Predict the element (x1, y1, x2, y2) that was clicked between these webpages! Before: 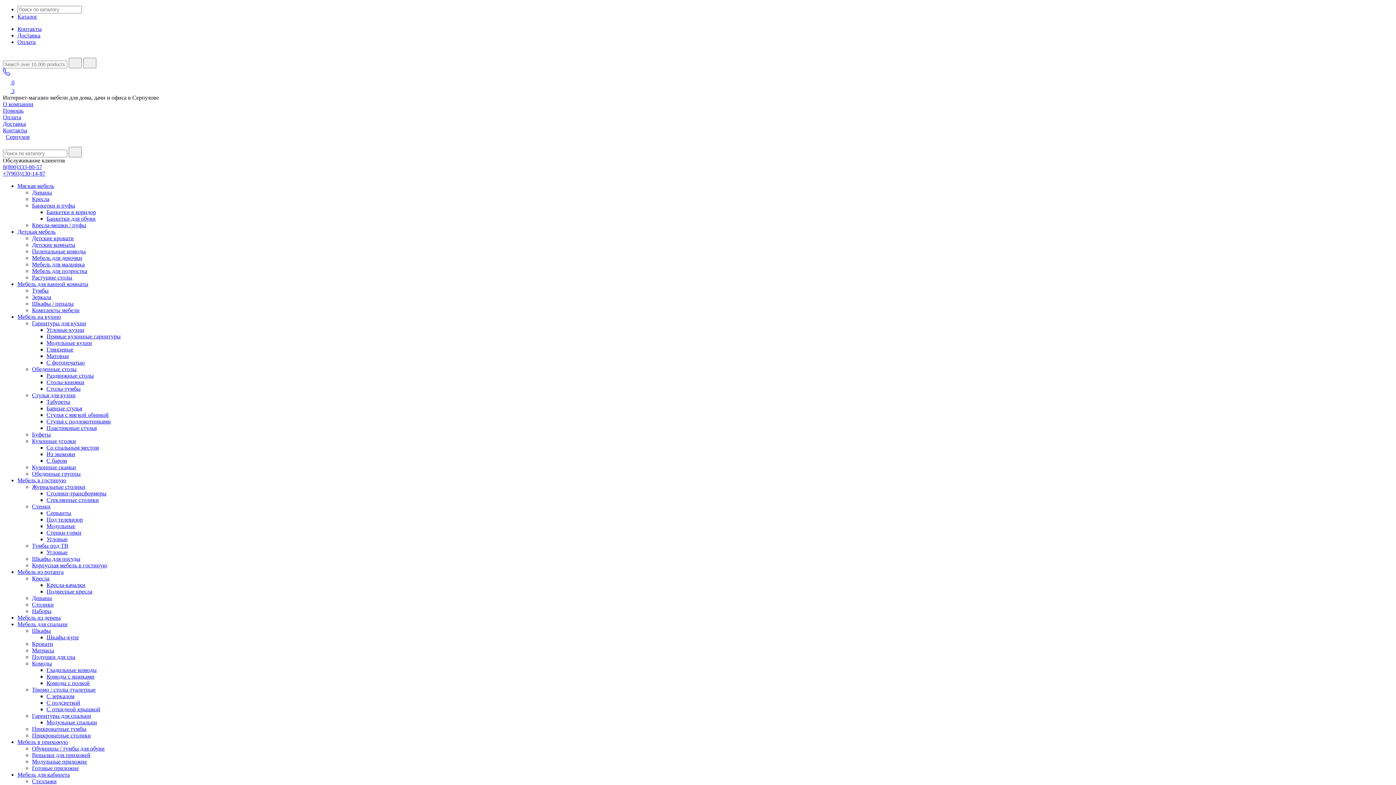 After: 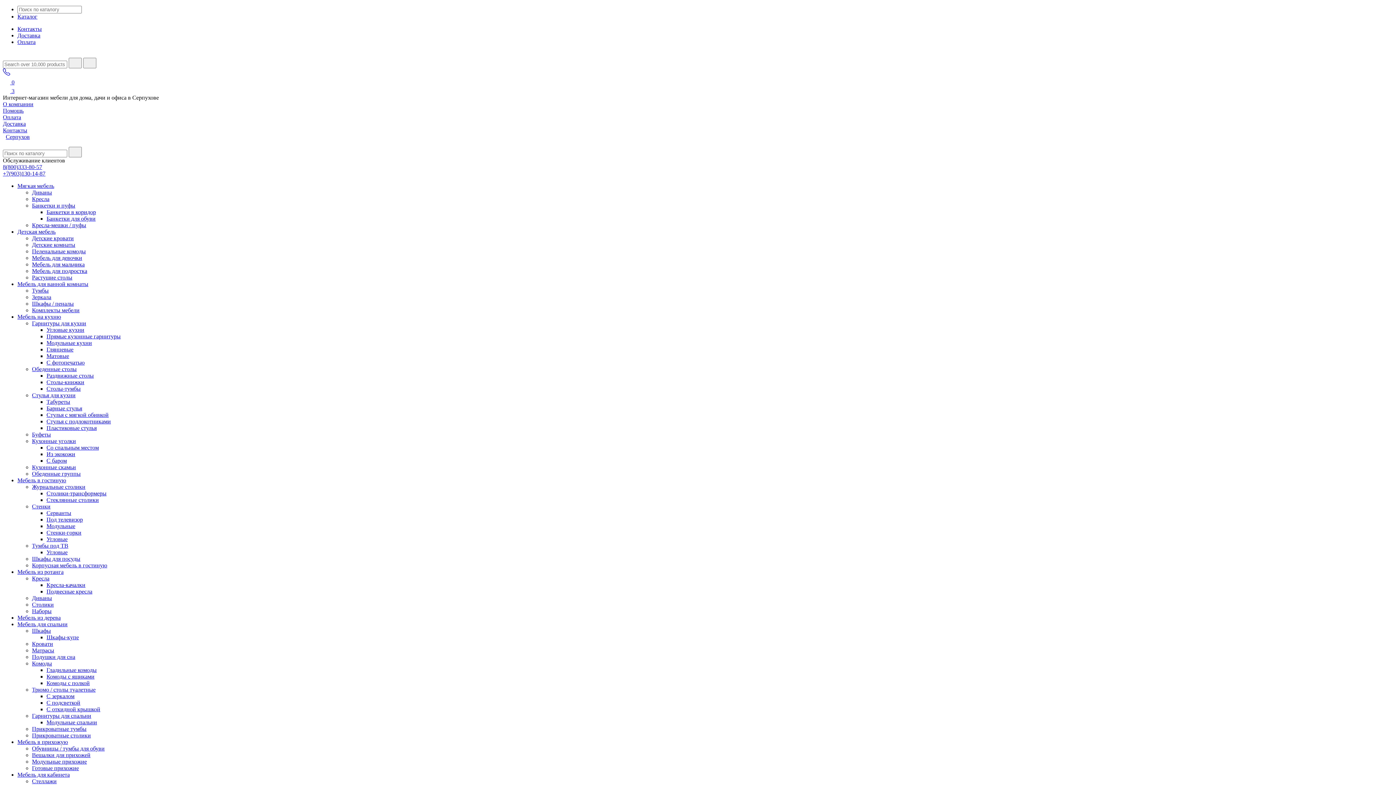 Action: label: Шкафы / пеналы bbox: (32, 300, 73, 306)